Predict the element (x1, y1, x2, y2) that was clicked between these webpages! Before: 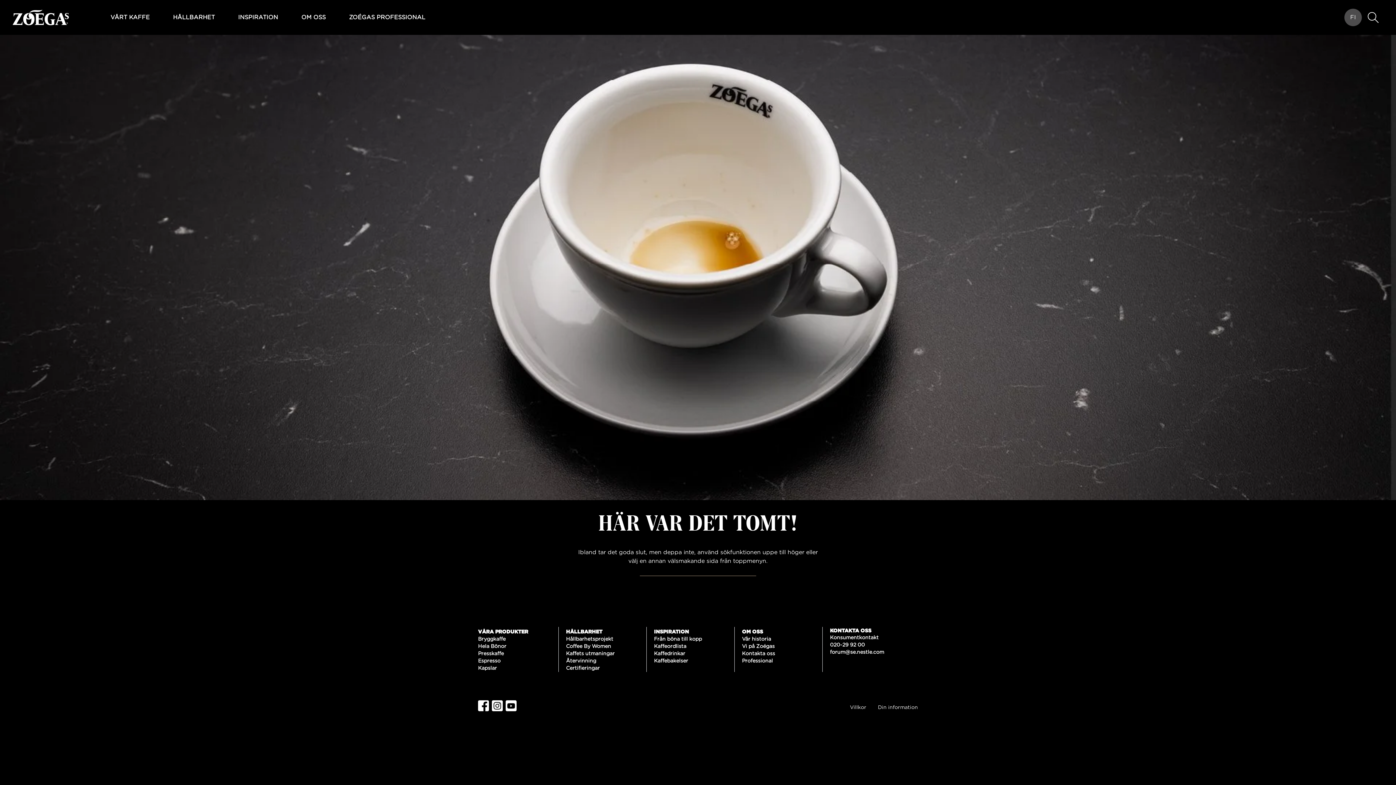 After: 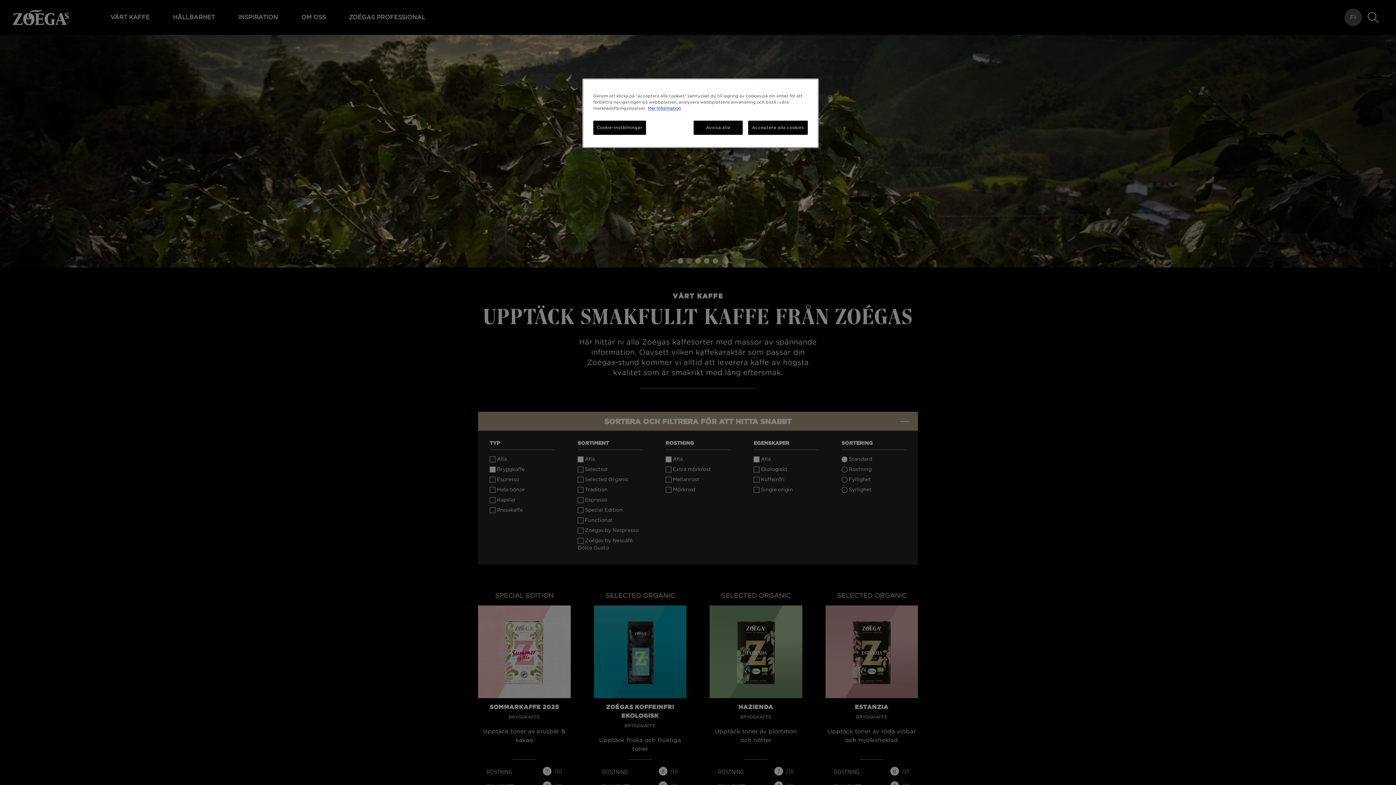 Action: label: Bryggkaffe bbox: (478, 637, 505, 642)